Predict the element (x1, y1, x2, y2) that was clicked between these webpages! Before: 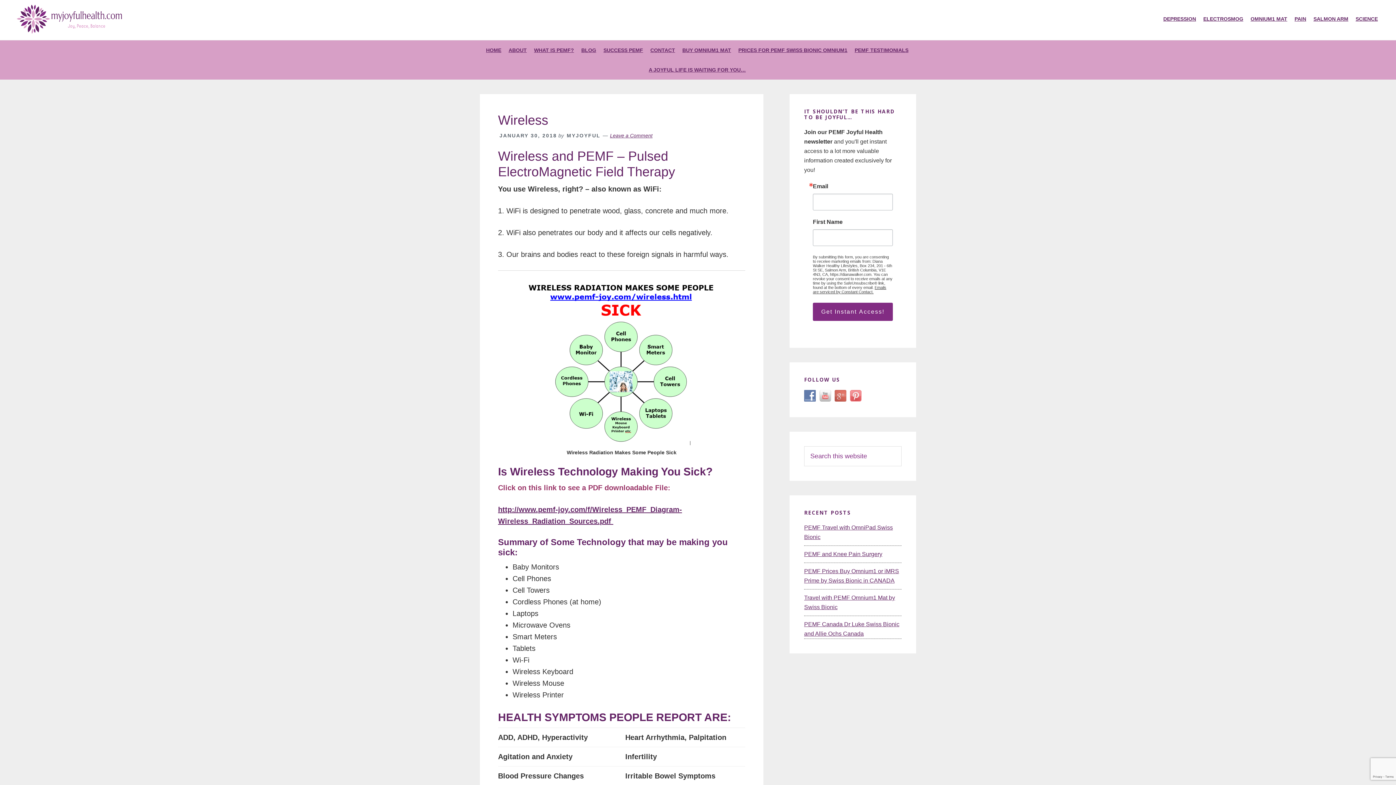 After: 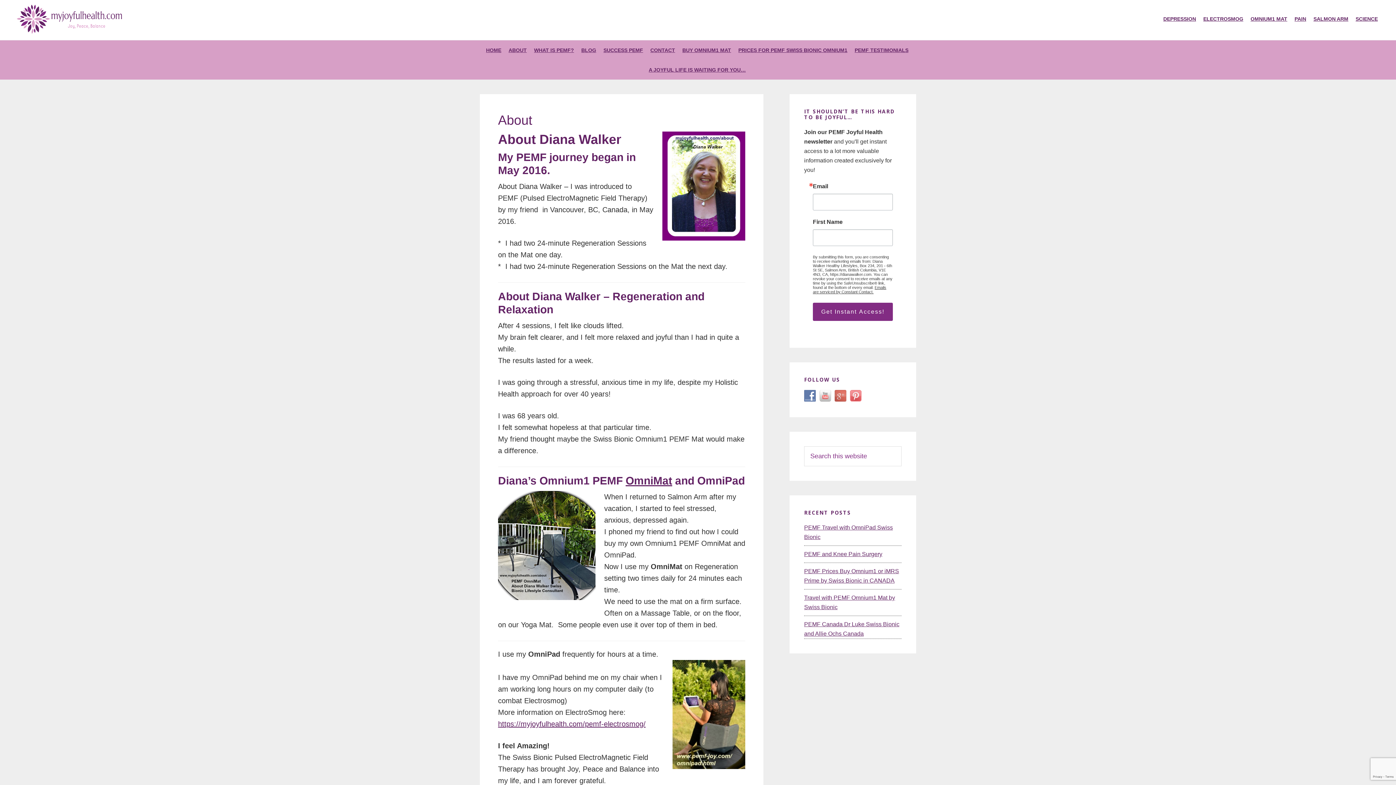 Action: bbox: (505, 40, 530, 60) label: ABOUT